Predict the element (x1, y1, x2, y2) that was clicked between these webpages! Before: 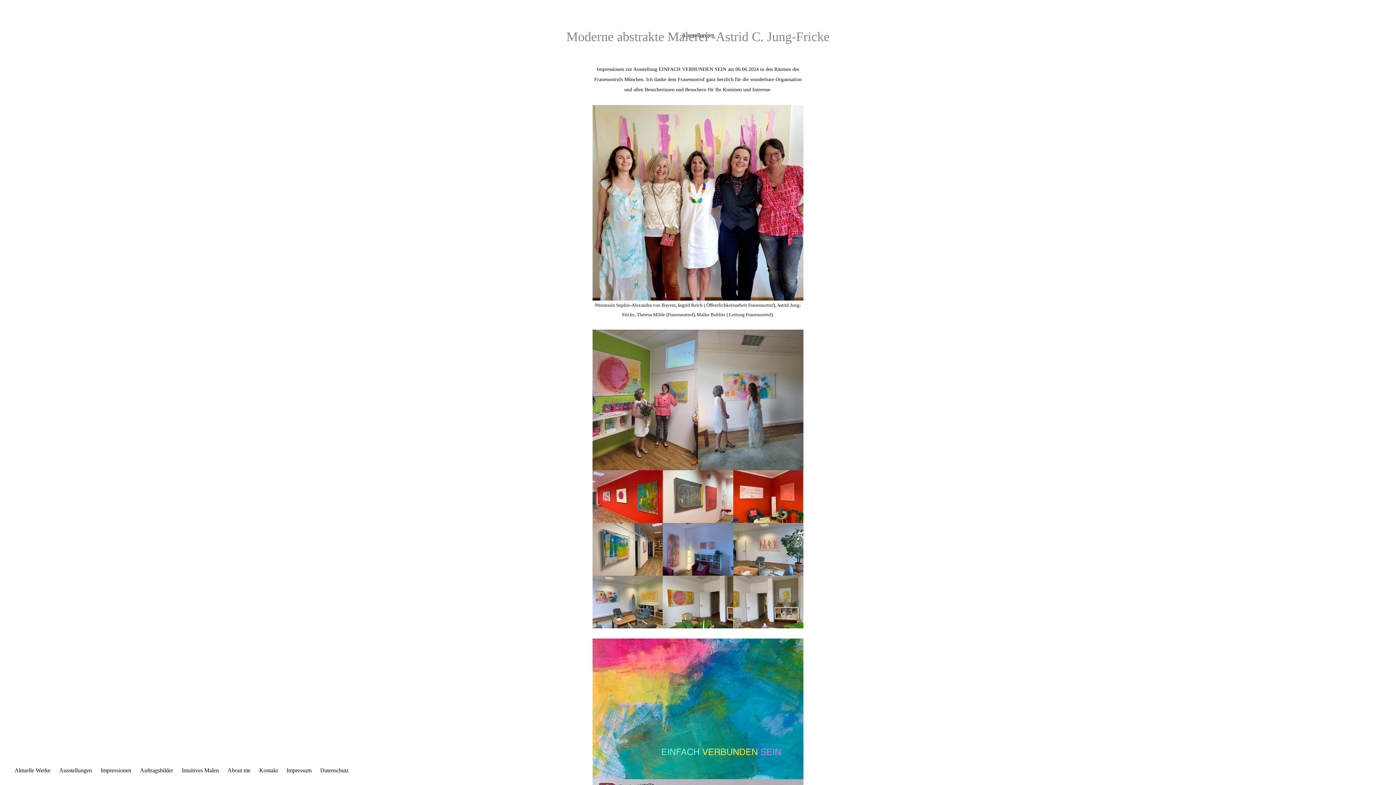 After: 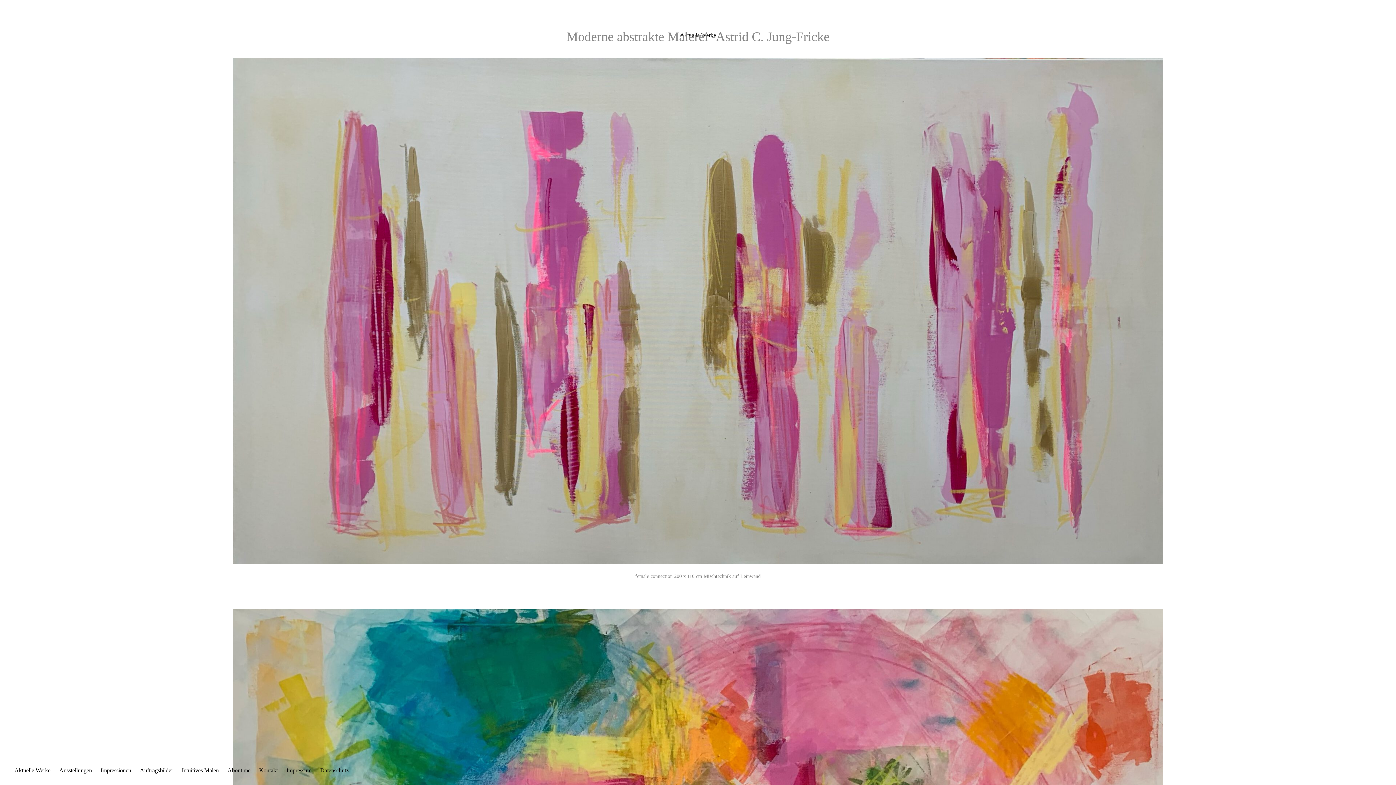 Action: label: Moderne abstrakte Malerei -Astrid C. Jung-Fricke bbox: (566, 29, 829, 44)